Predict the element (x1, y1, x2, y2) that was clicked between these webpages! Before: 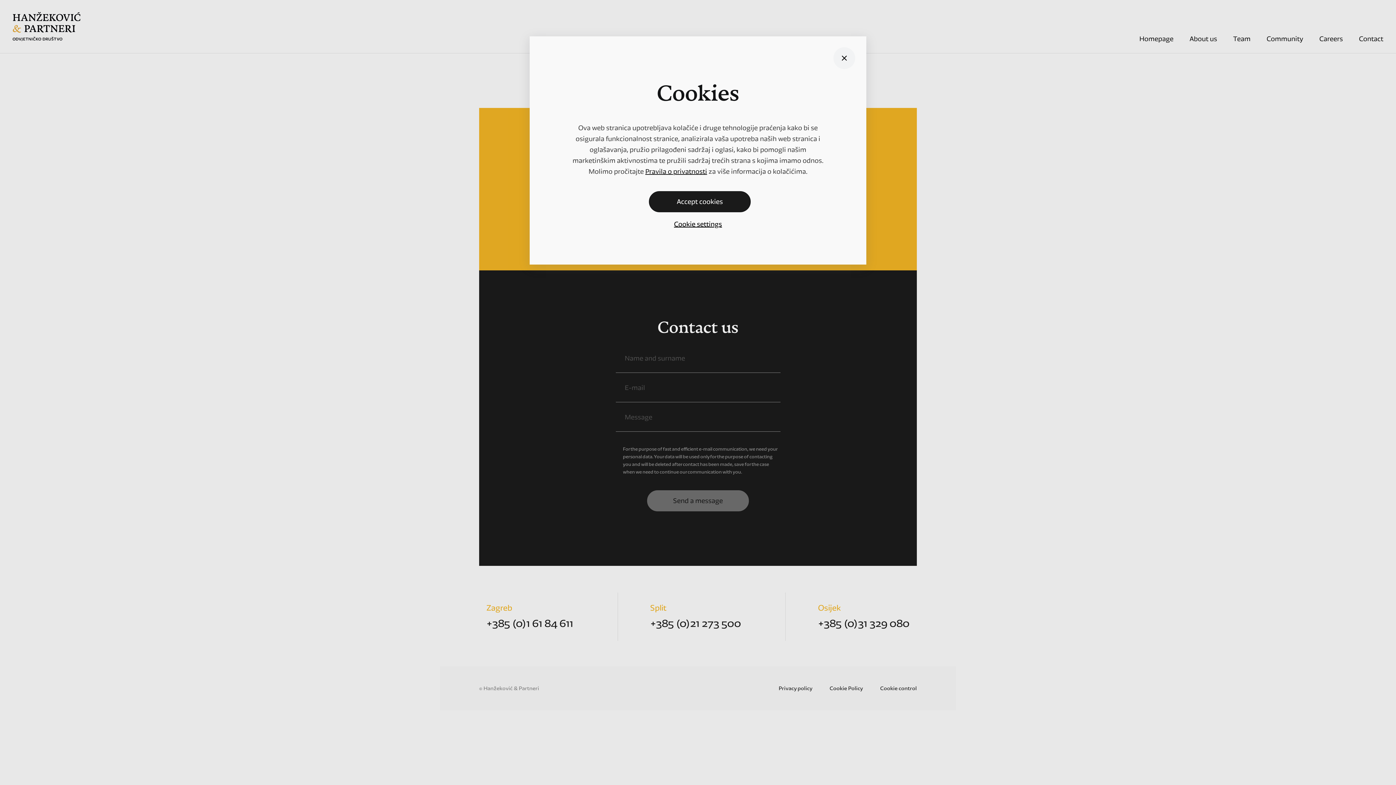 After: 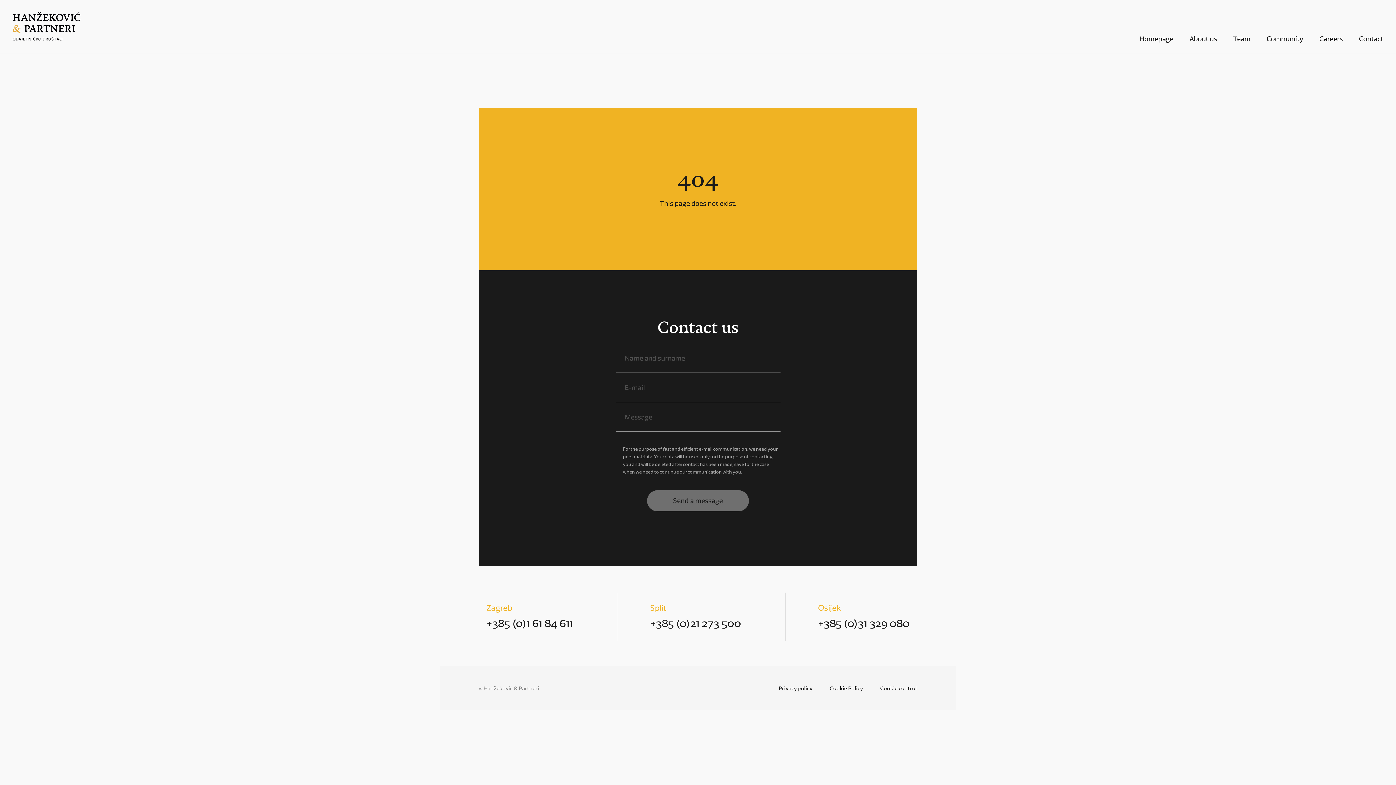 Action: bbox: (833, 47, 855, 69) label: Close